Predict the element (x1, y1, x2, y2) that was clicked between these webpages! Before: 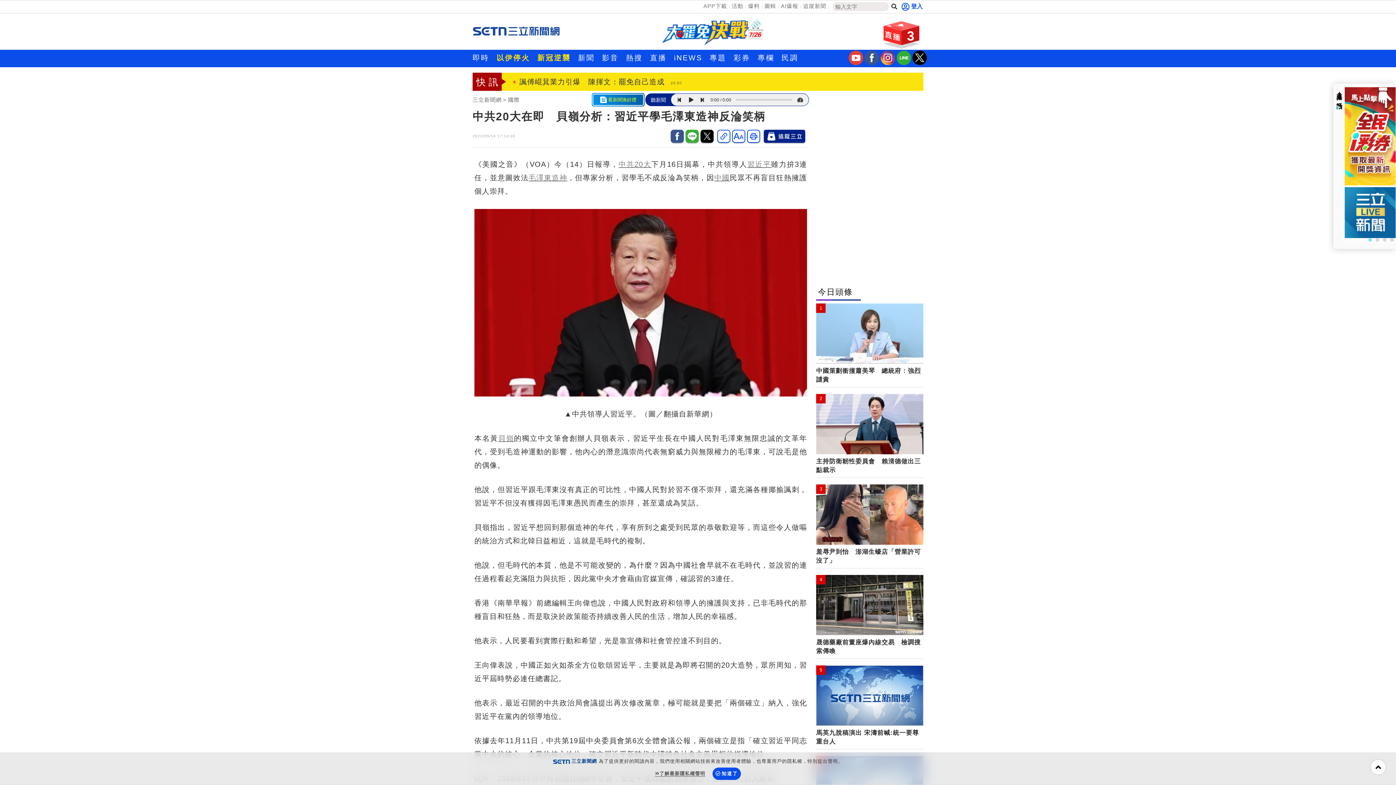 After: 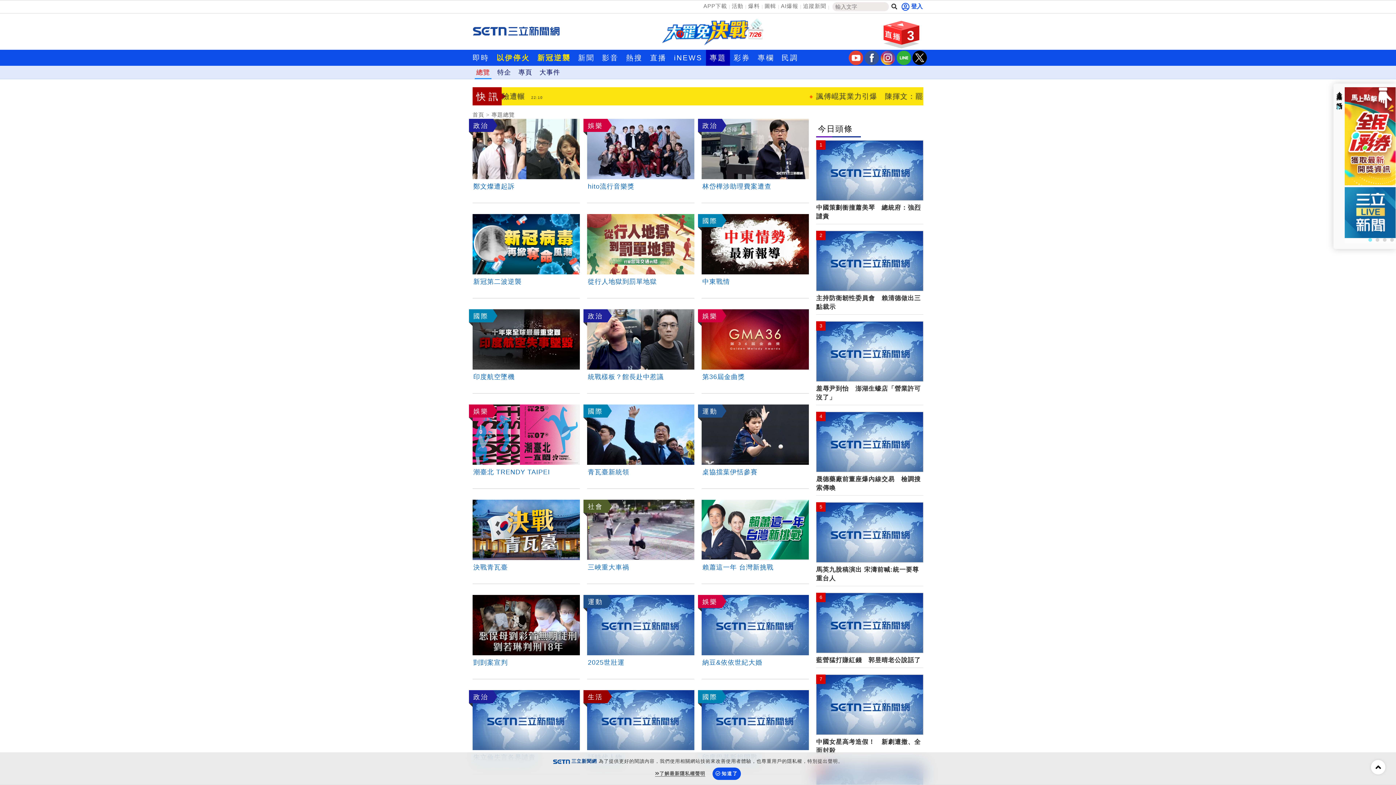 Action: bbox: (706, 49, 730, 65) label: 專題